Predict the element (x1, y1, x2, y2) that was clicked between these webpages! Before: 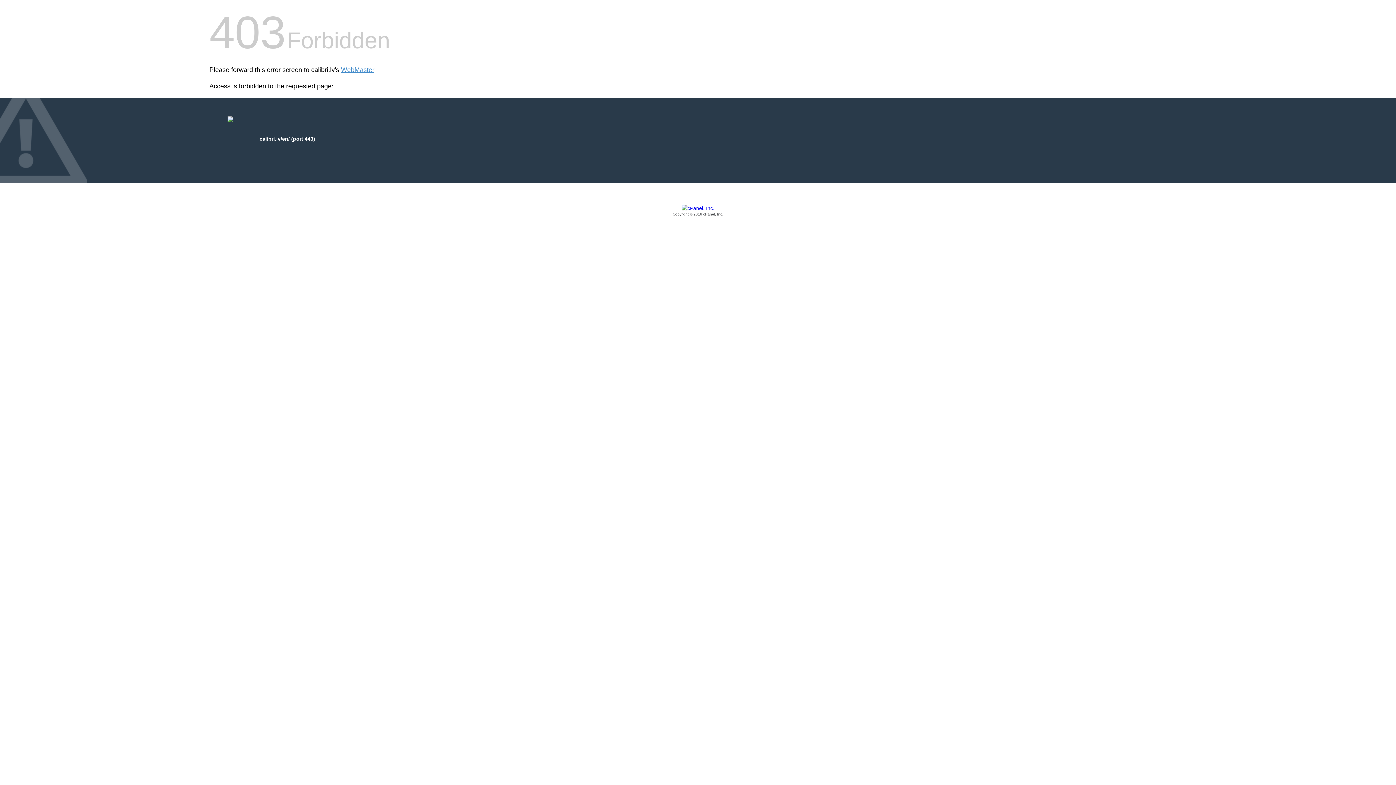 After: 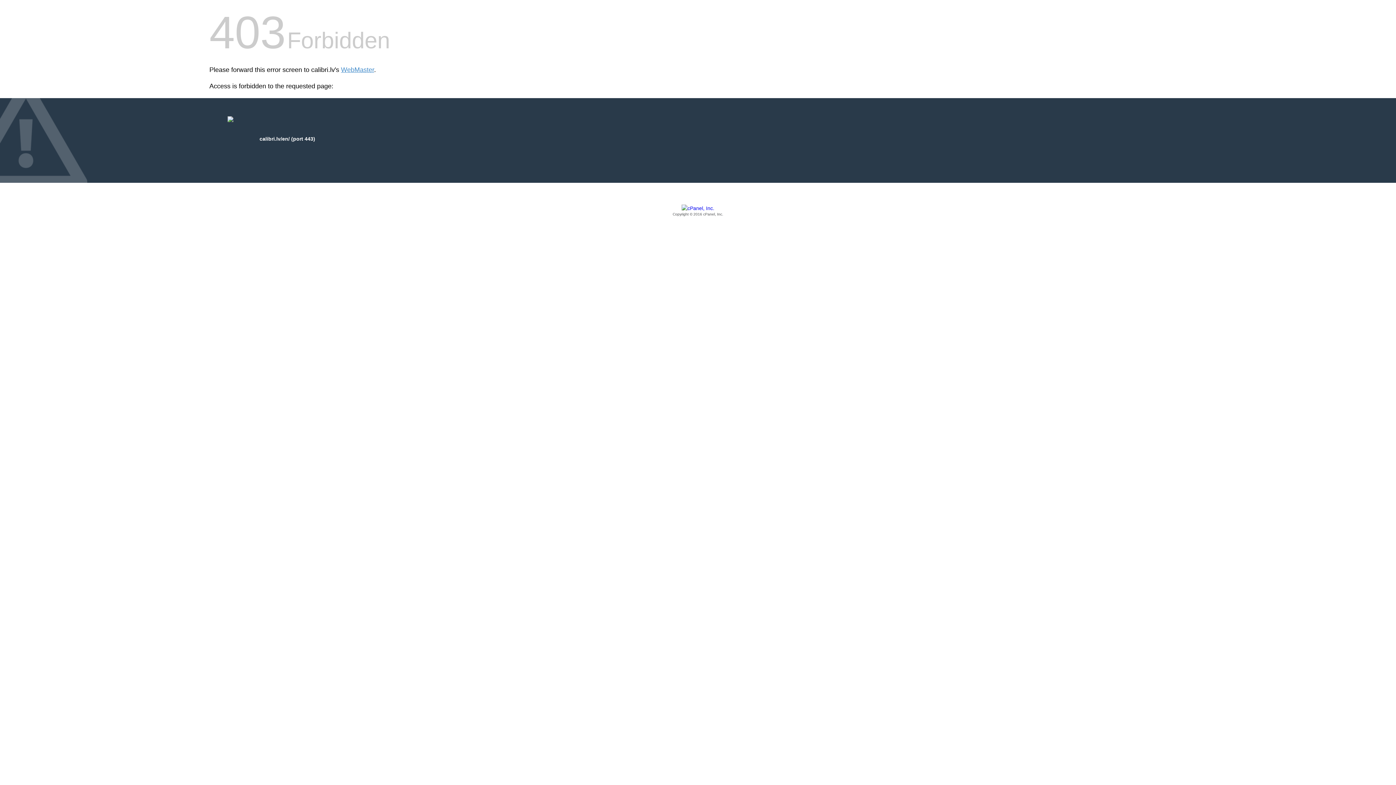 Action: bbox: (209, 205, 1186, 217) label: Copyright © 2016 cPanel, Inc.